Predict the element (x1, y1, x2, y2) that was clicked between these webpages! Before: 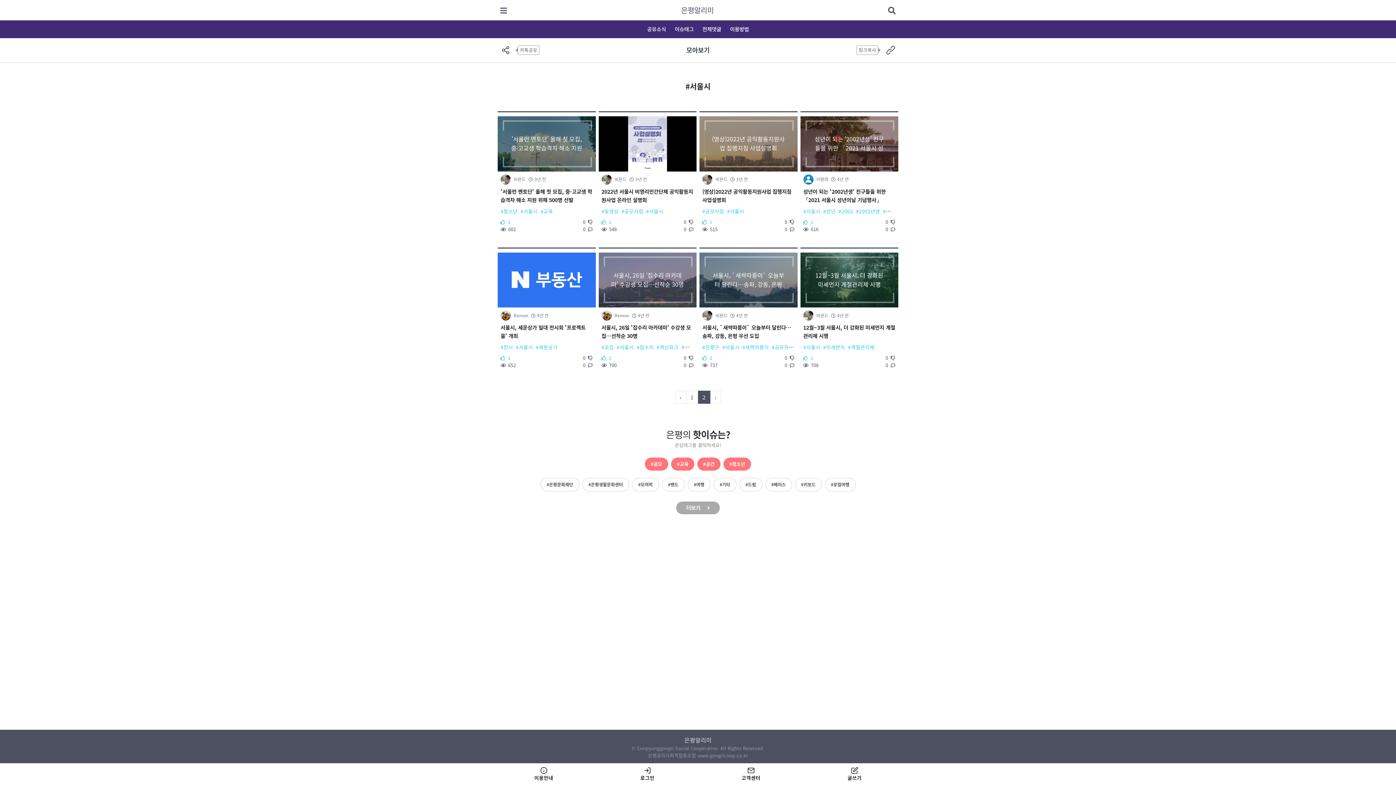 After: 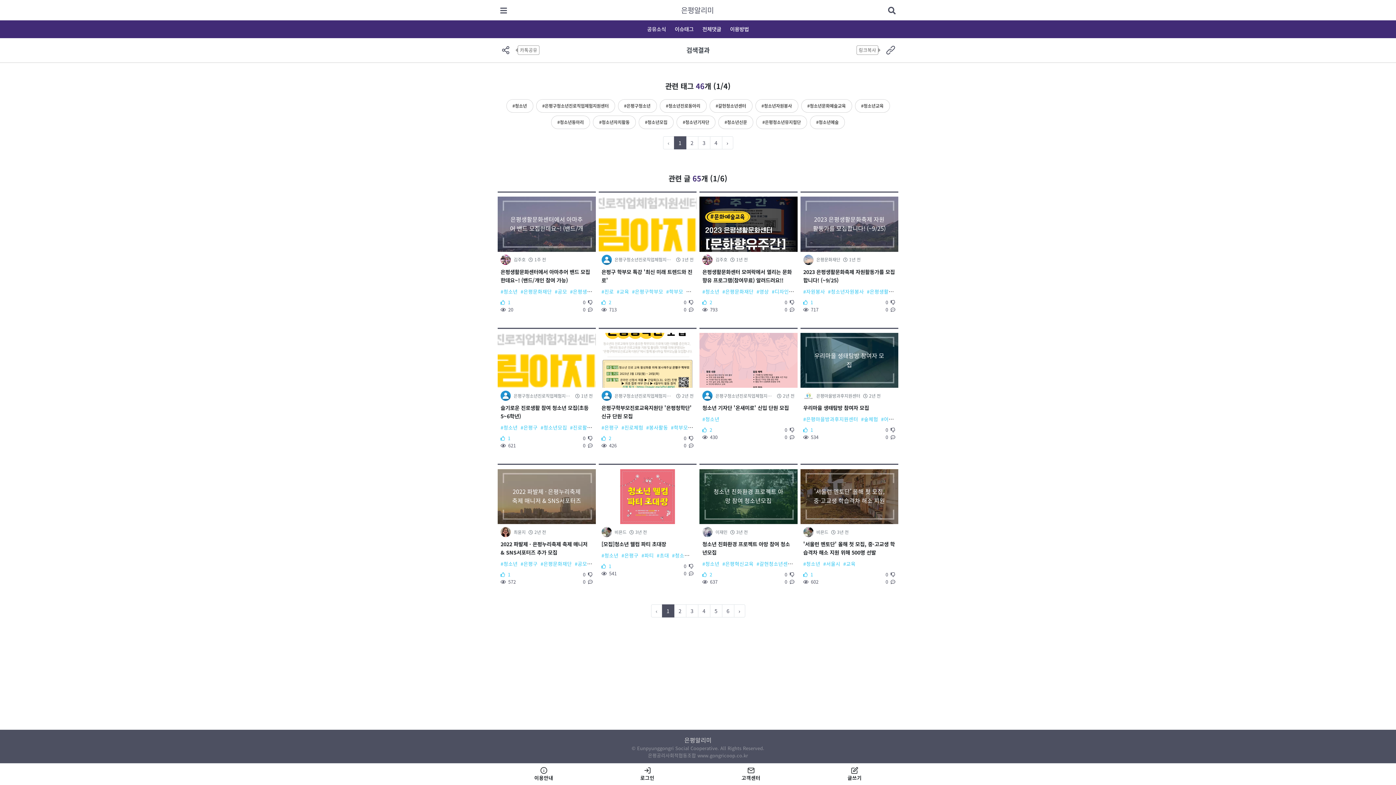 Action: label: #청소년 bbox: (723, 457, 751, 471)